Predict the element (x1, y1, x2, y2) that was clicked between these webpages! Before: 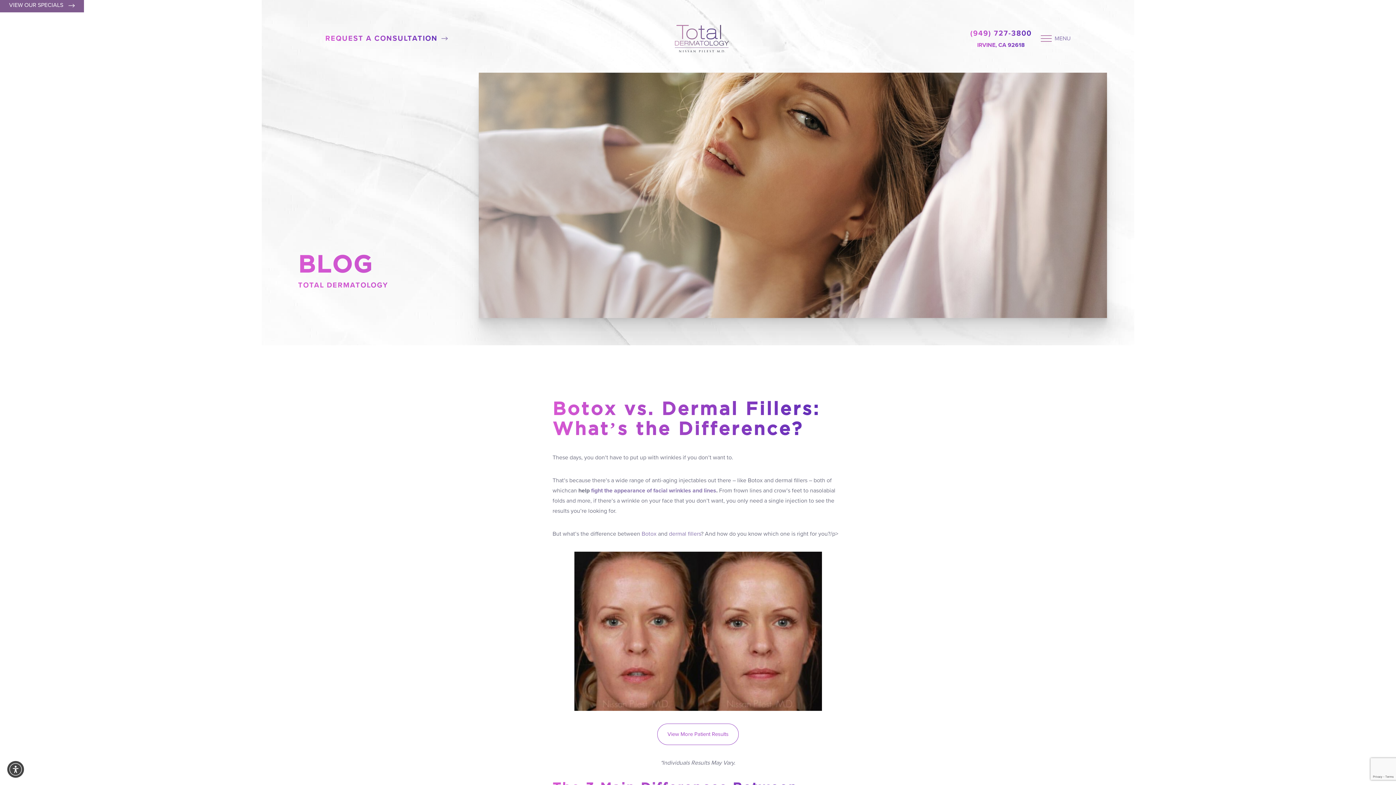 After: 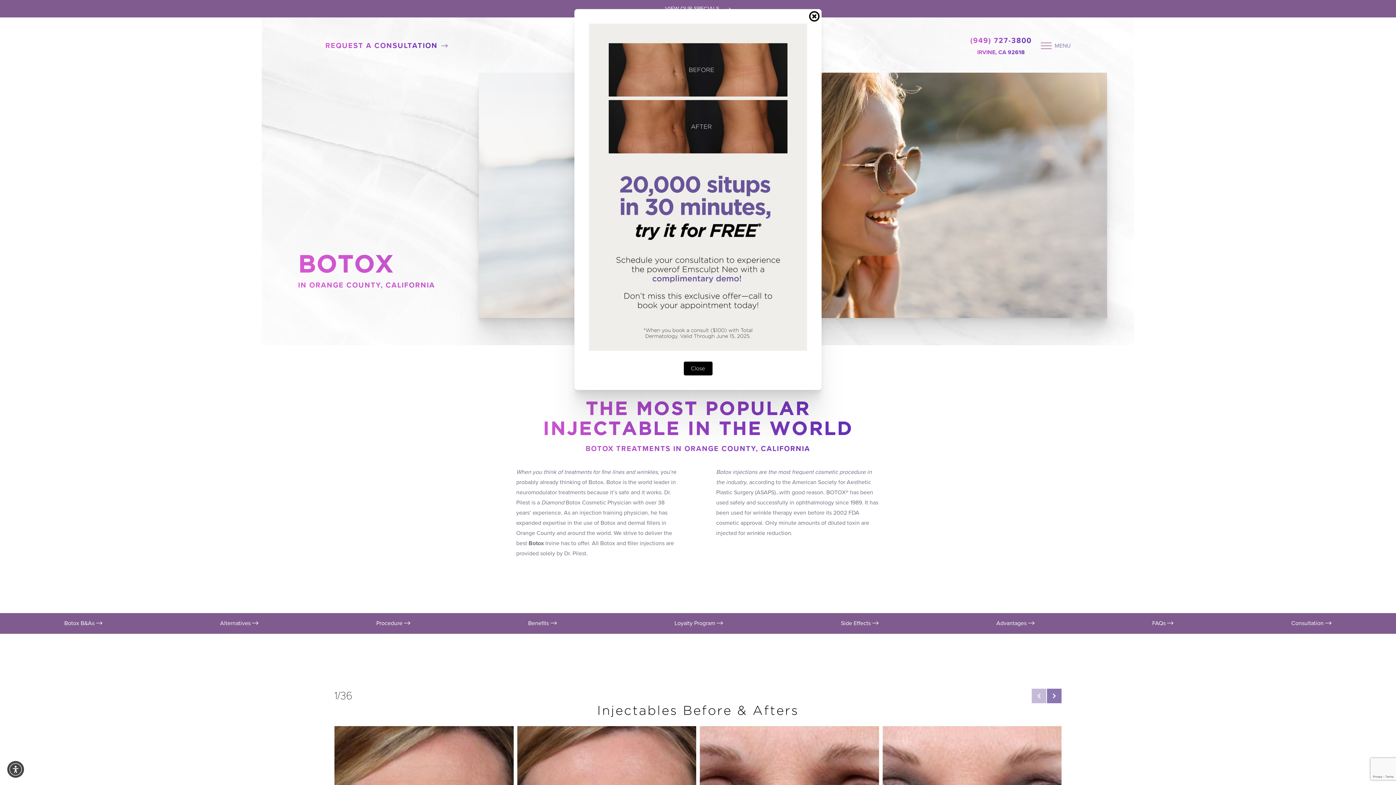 Action: label: Botox bbox: (641, 530, 656, 537)